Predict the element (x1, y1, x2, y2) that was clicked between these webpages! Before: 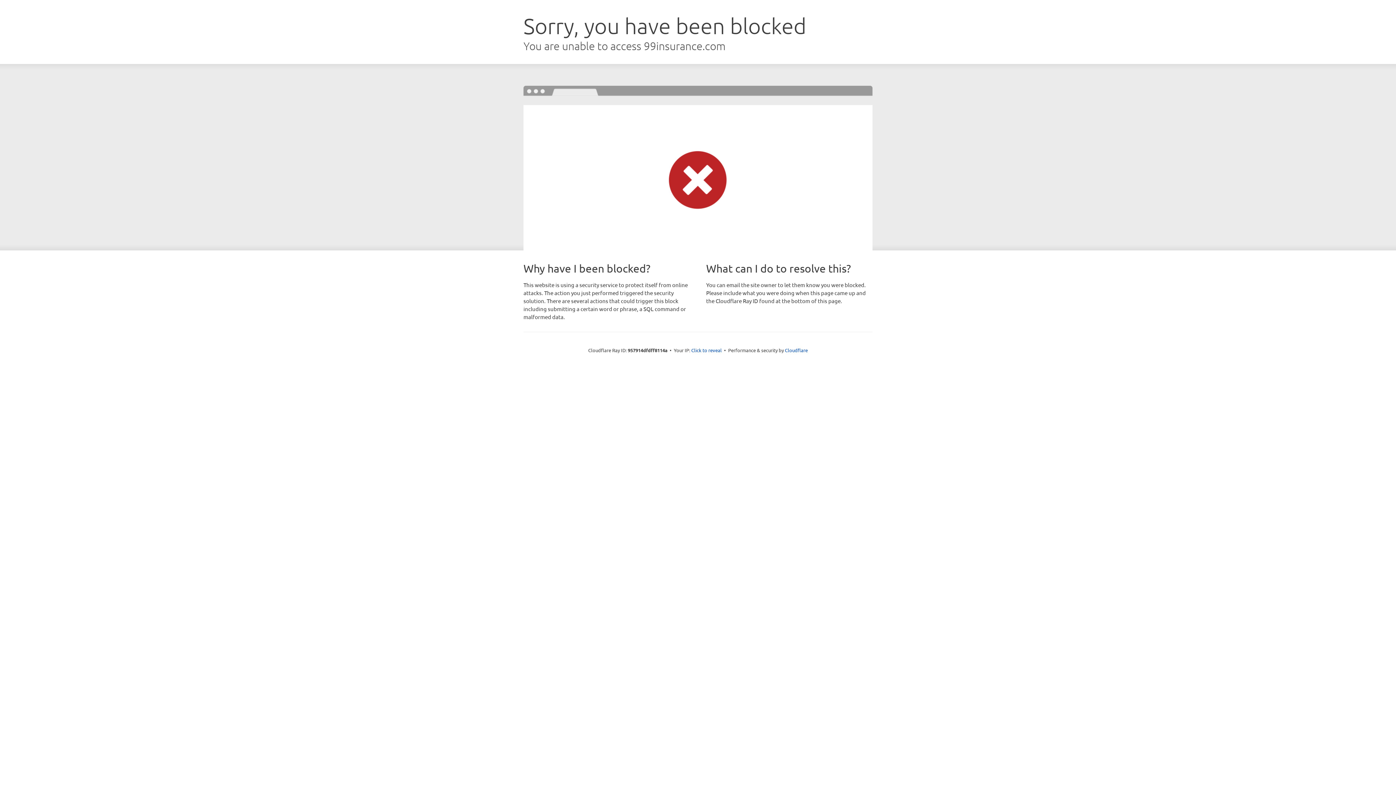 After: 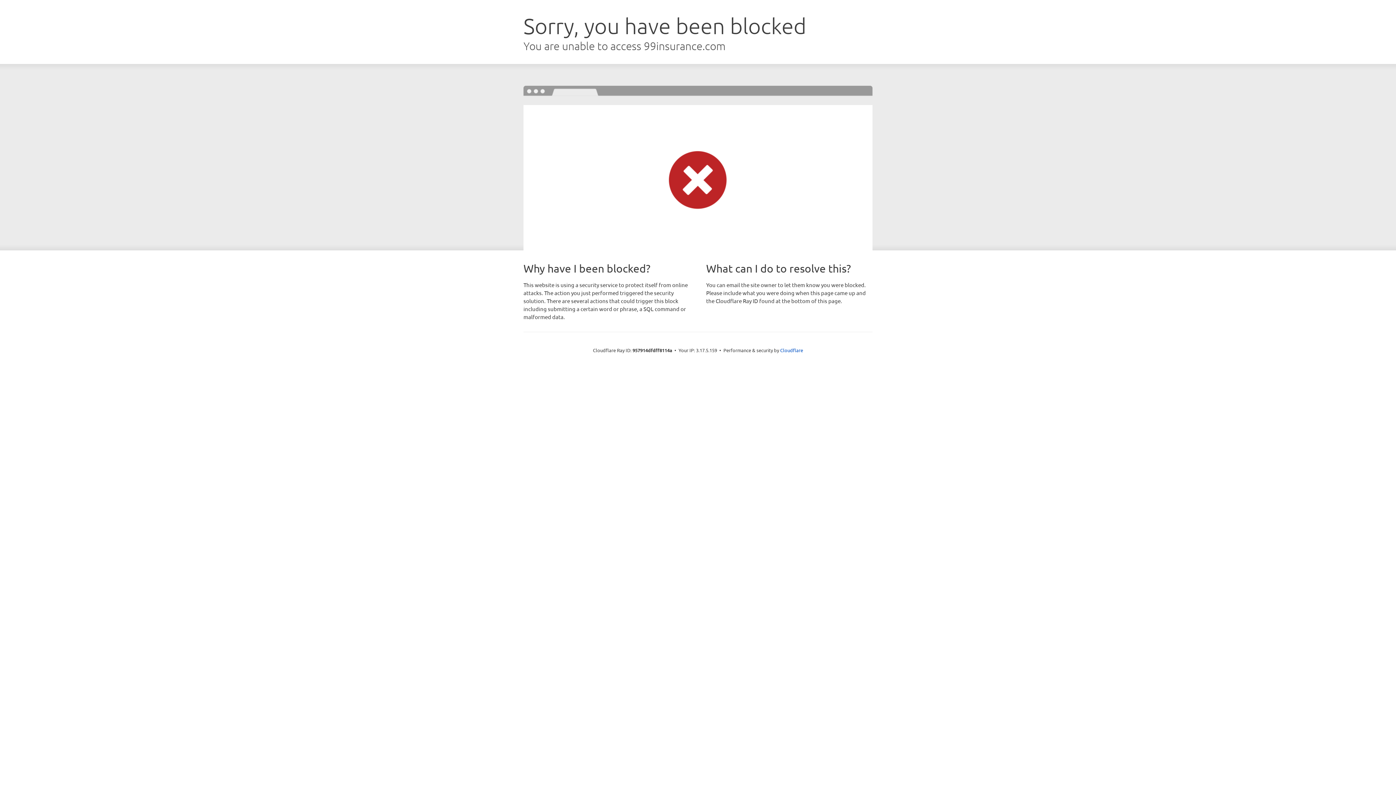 Action: label: Click to reveal bbox: (691, 346, 722, 353)